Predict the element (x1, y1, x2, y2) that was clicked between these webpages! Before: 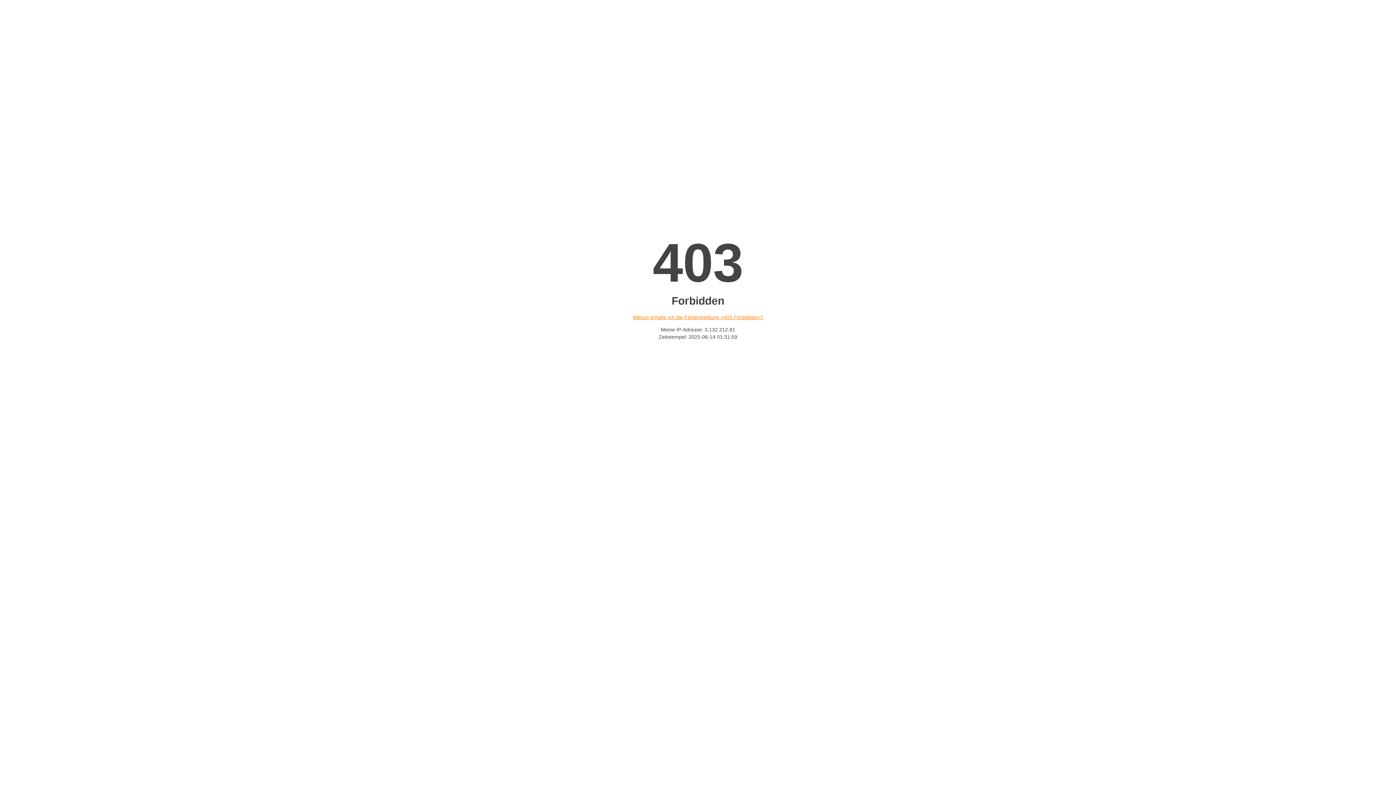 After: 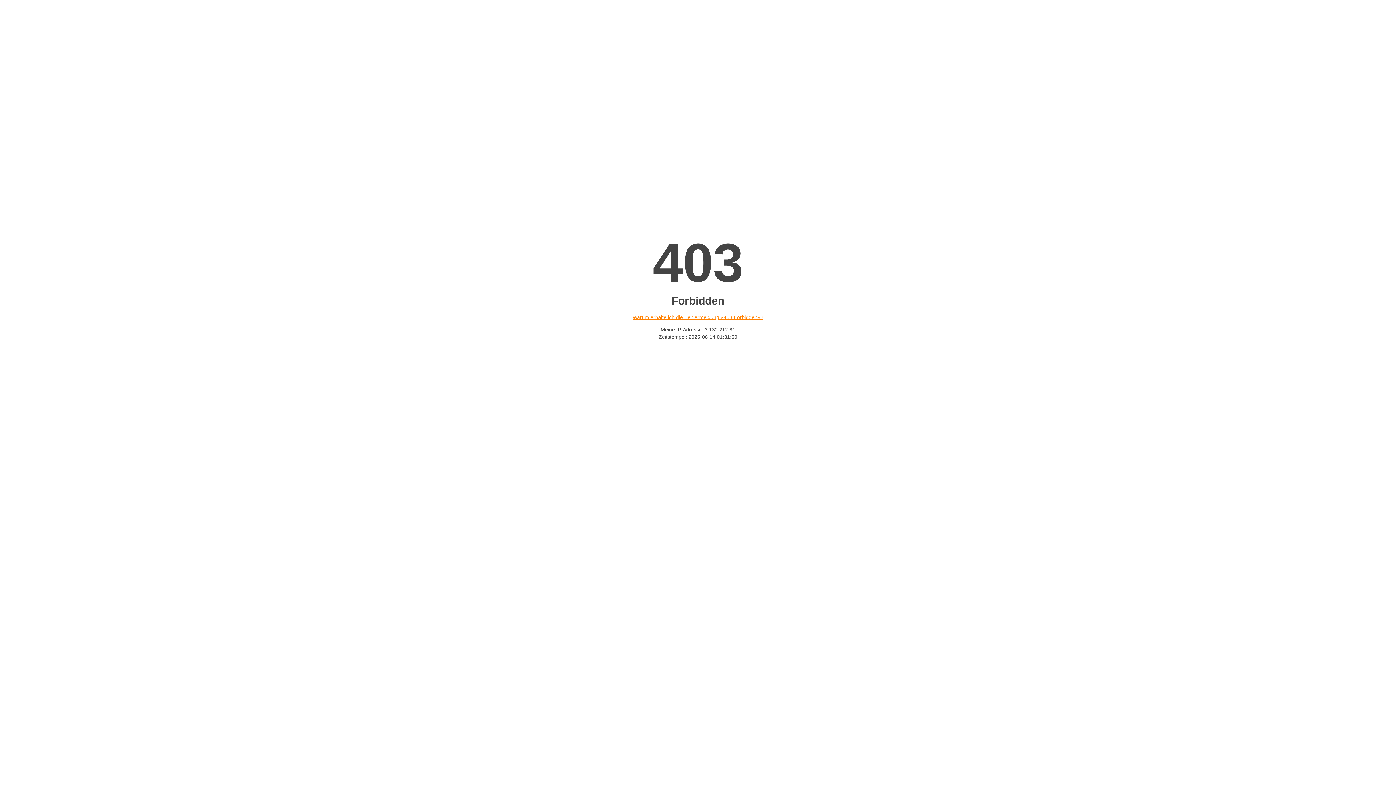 Action: bbox: (632, 314, 763, 320) label: Warum erhalte ich die Fehlermeldung «403 Forbidden»?